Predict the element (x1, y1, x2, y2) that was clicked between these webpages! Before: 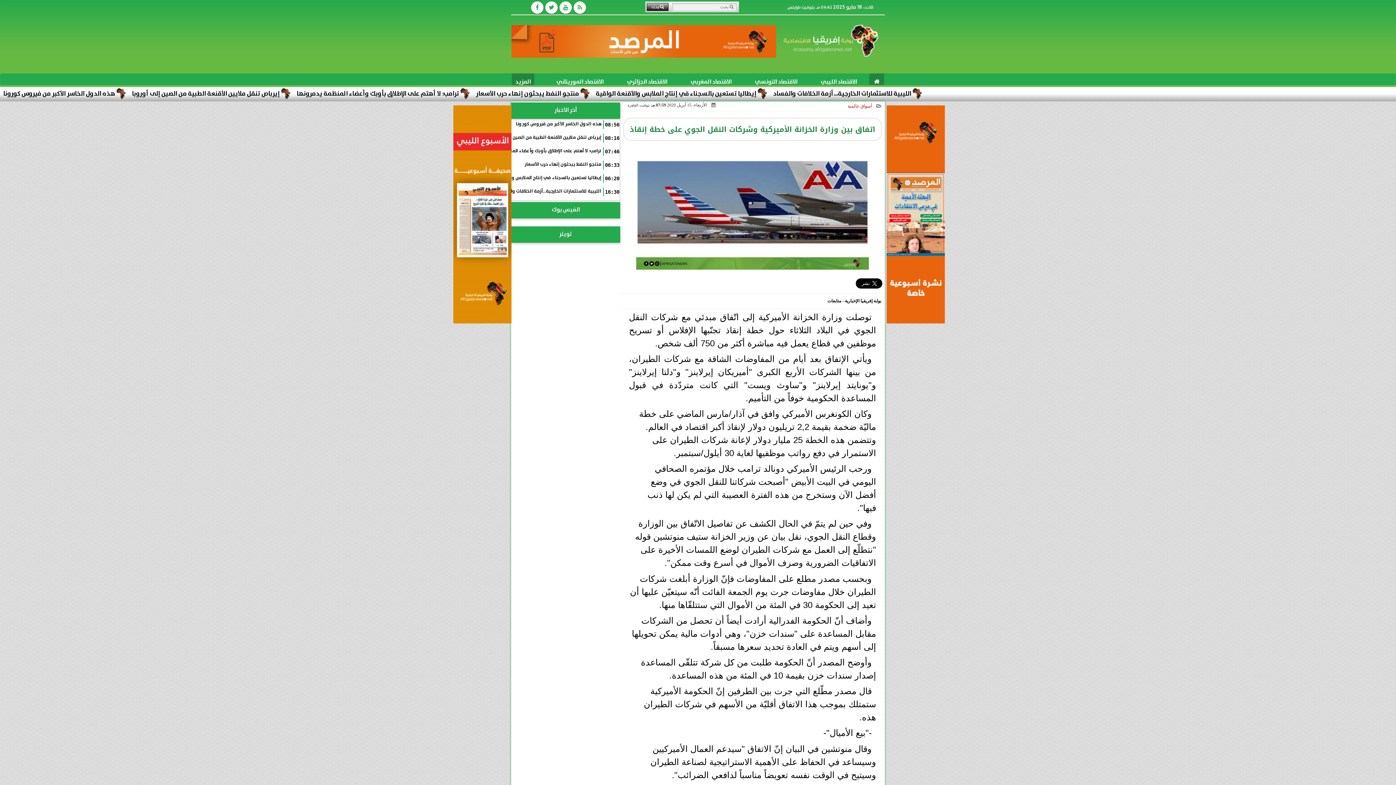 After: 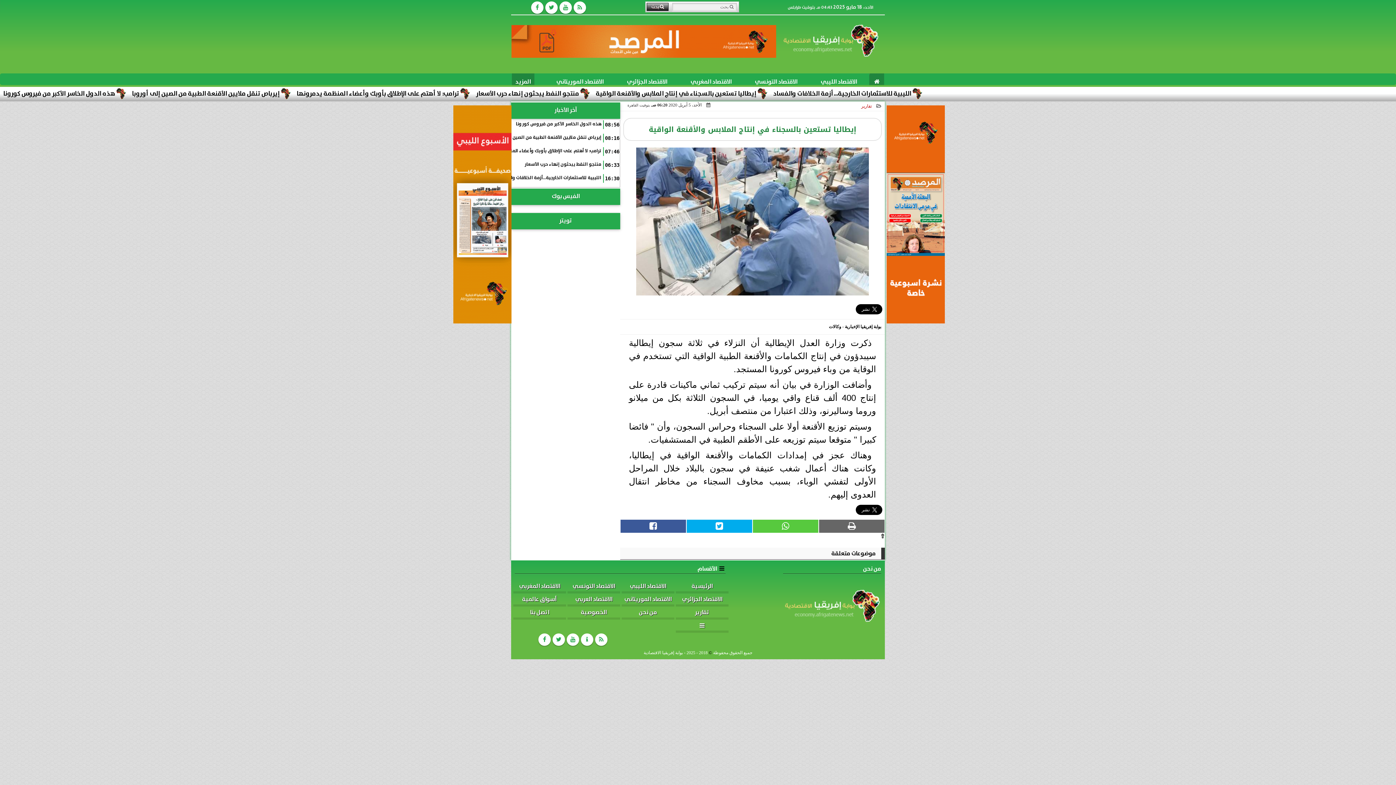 Action: bbox: (594, 86, 768, 100) label: إيطاليا تستعين بالسجناء في إنتاج الملابس والأقنعة الواقية